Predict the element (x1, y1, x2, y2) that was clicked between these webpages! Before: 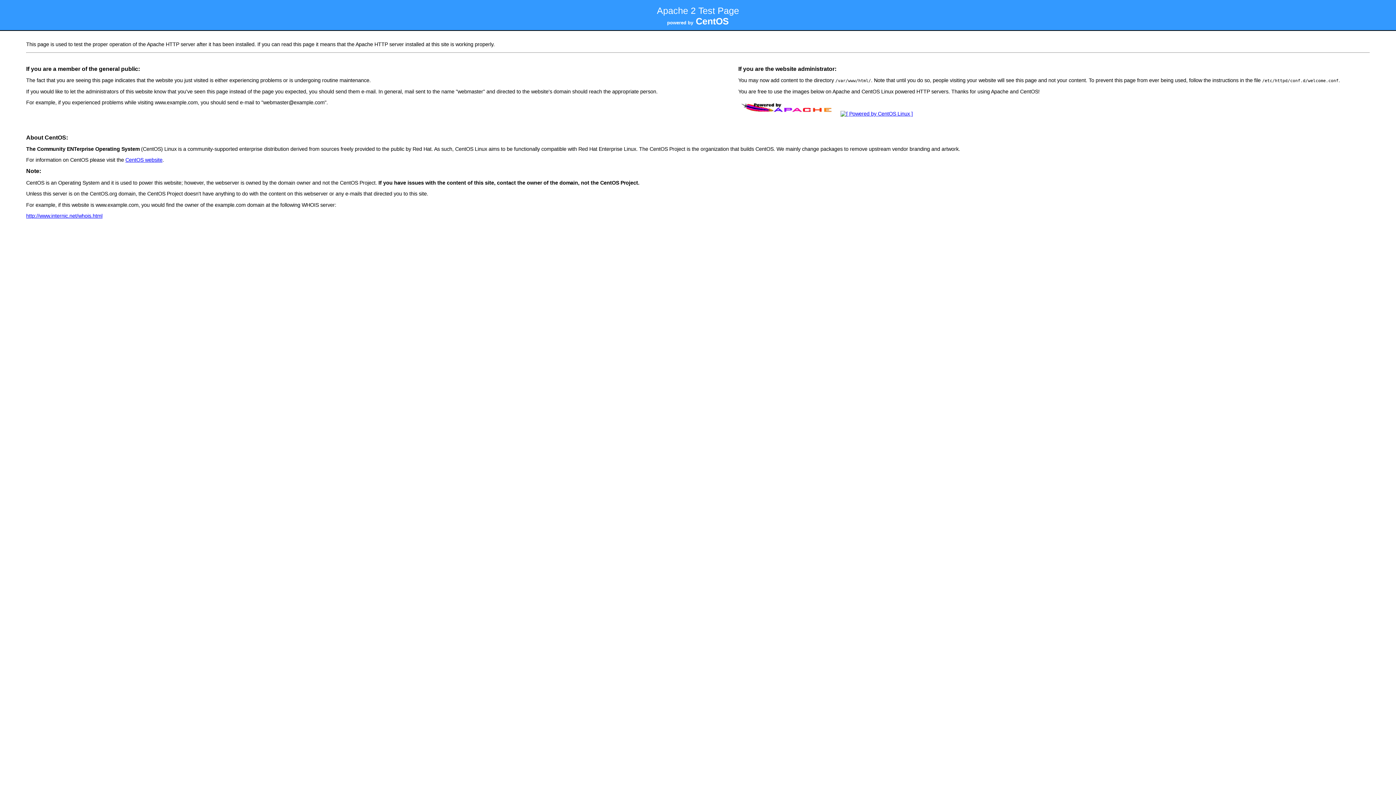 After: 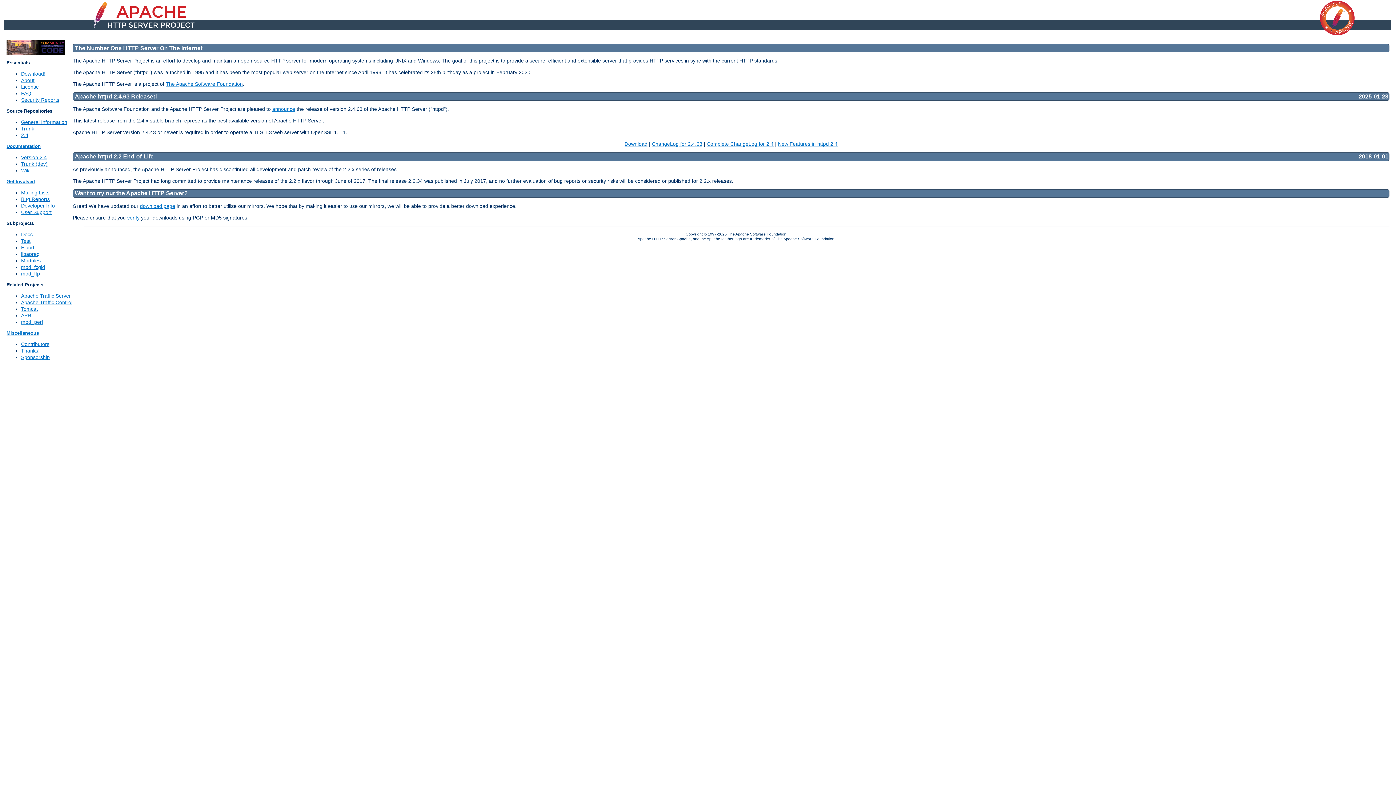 Action: bbox: (738, 111, 837, 116)